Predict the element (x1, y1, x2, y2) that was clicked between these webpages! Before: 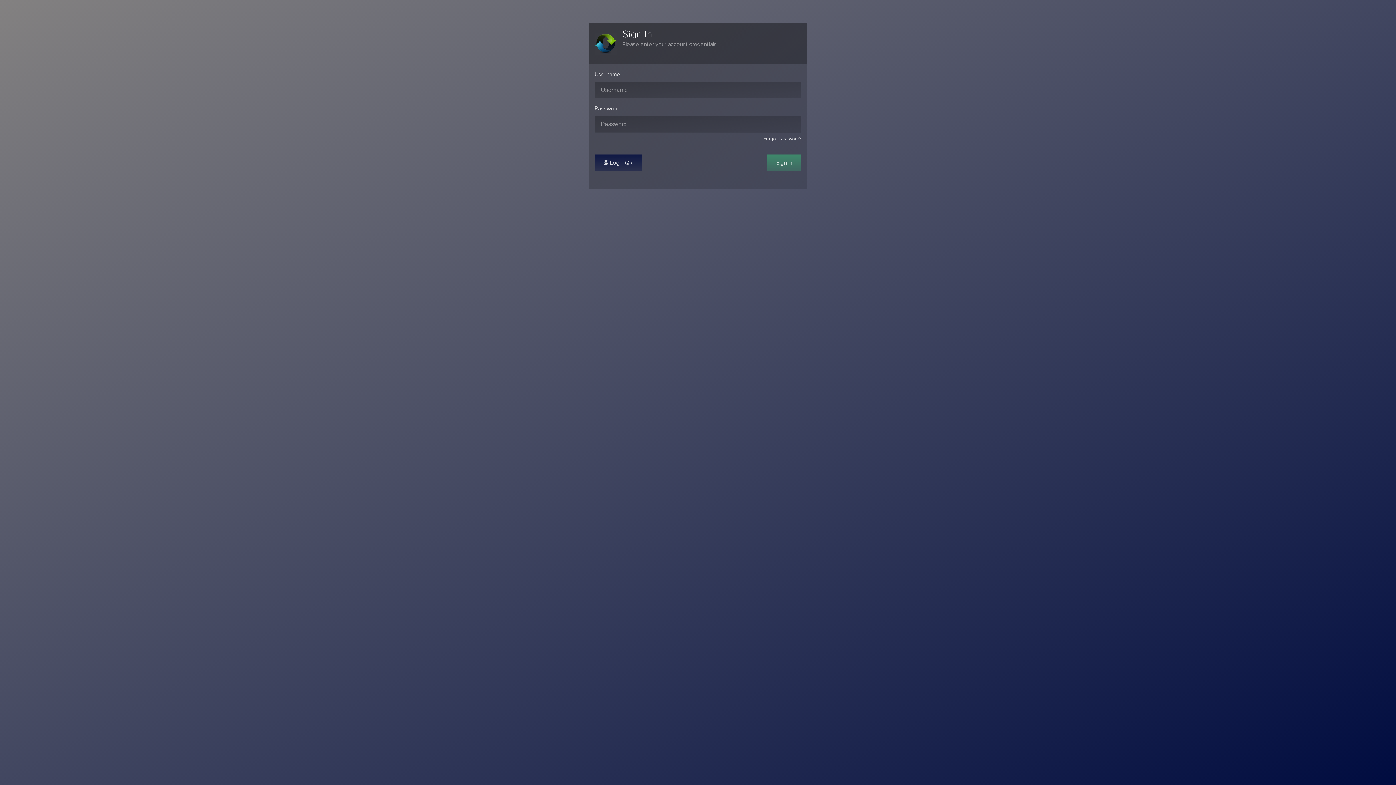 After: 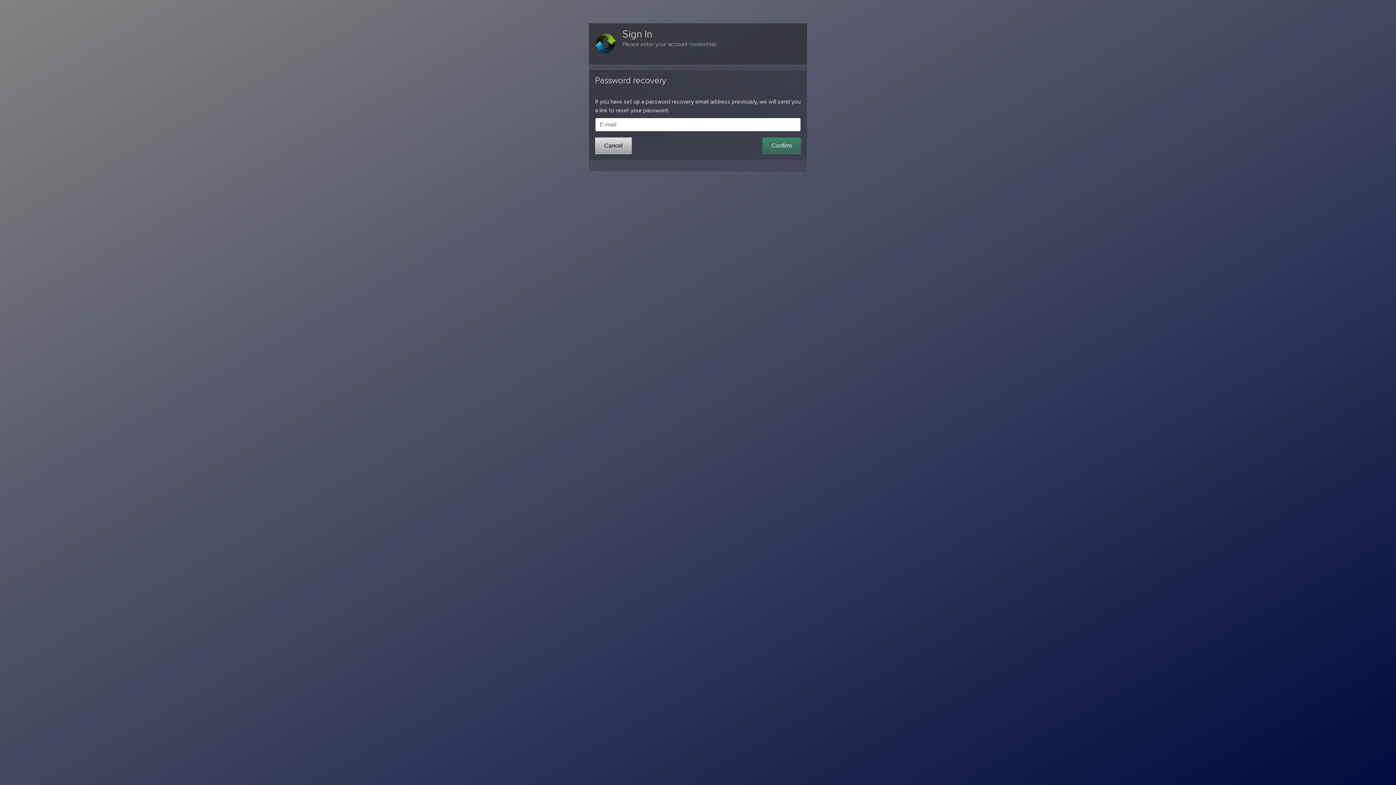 Action: bbox: (594, 134, 801, 142) label: Forgot Password?